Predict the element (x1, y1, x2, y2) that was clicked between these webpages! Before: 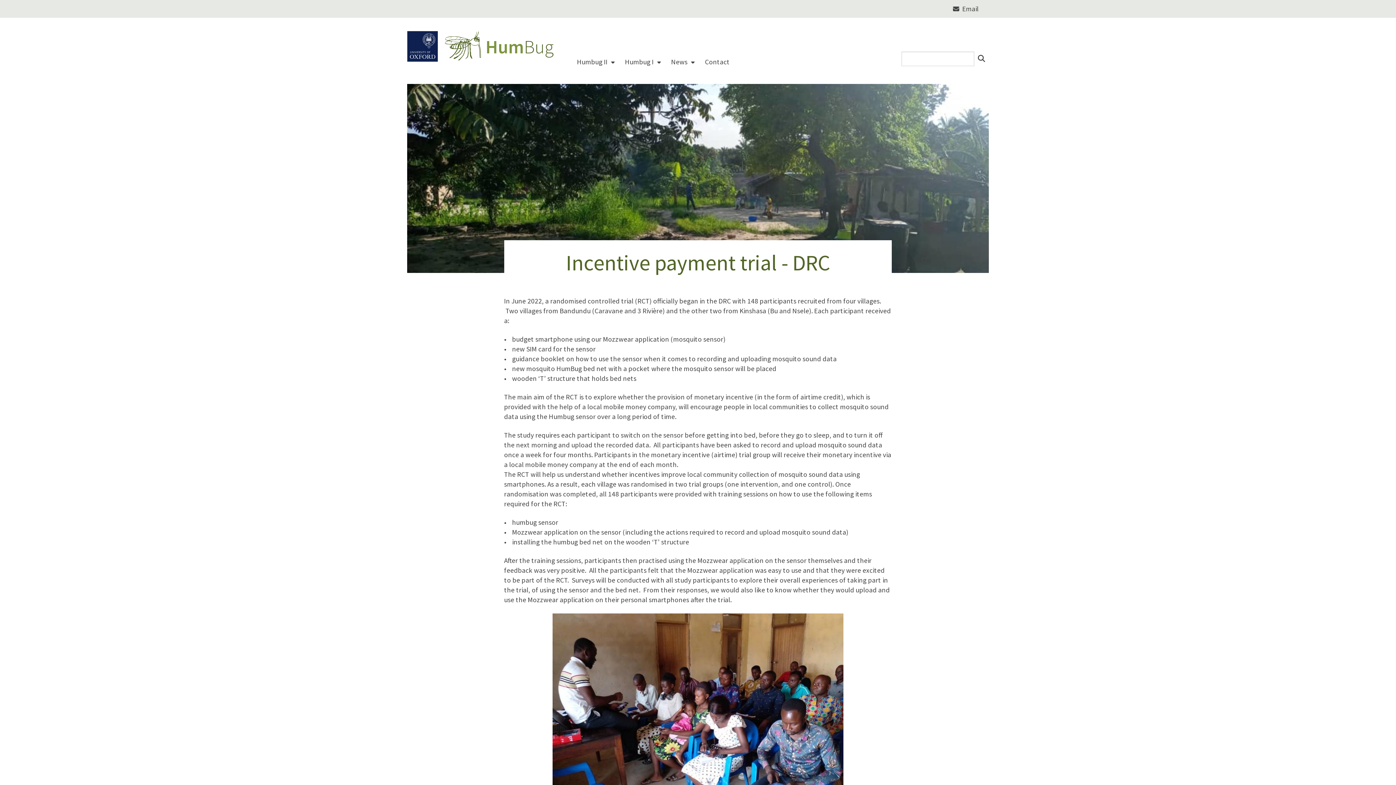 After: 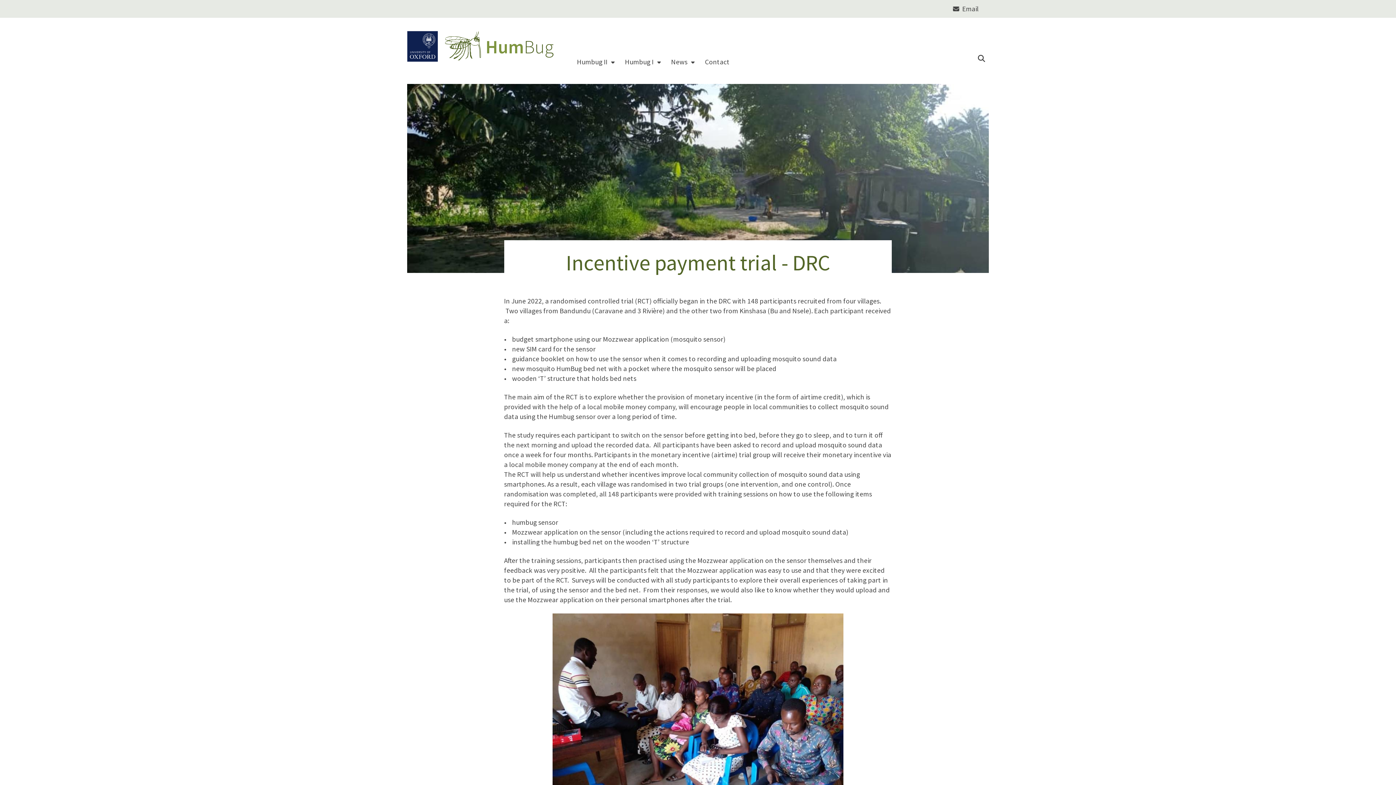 Action: bbox: (974, 51, 989, 66) label: Search